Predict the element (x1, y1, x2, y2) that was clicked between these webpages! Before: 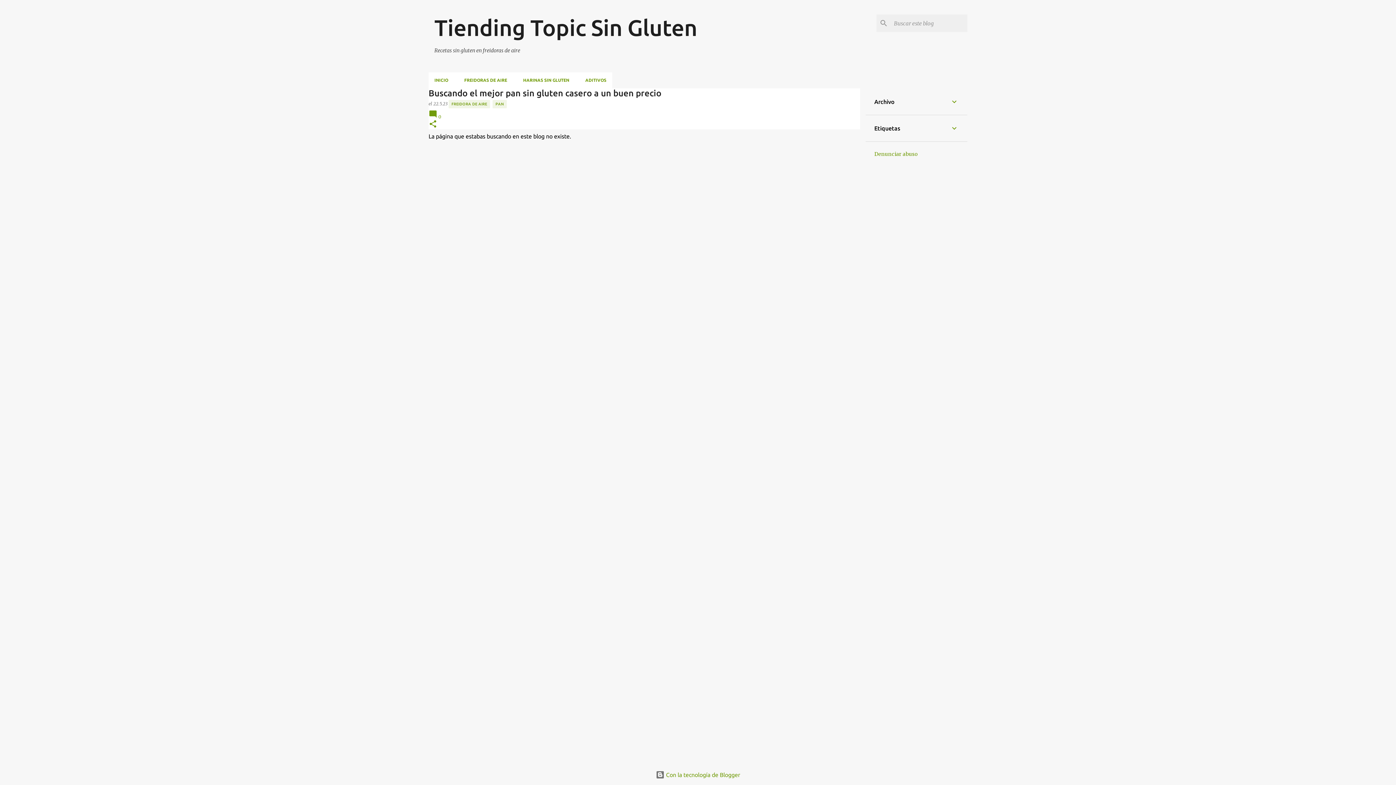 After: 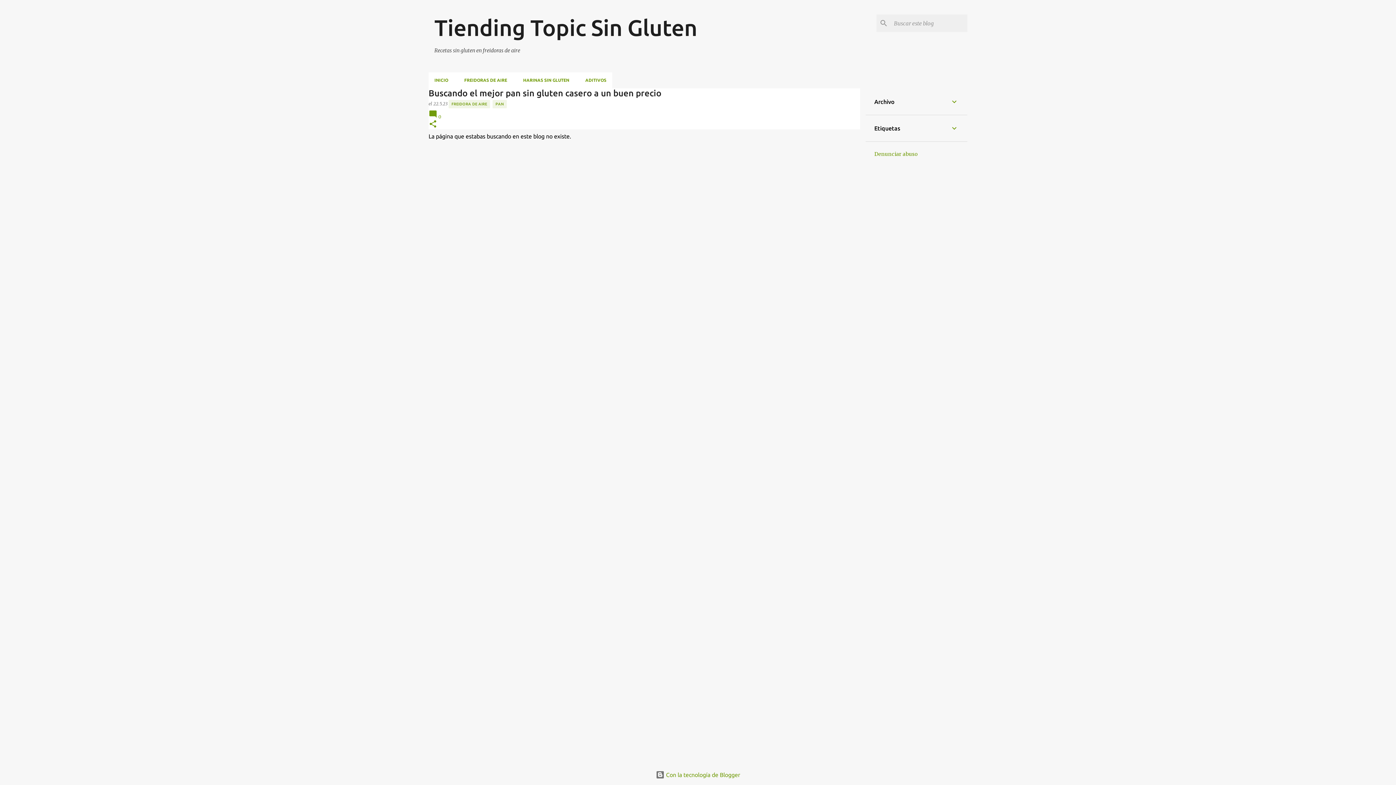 Action: label: Denunciar abuso bbox: (874, 150, 918, 157)